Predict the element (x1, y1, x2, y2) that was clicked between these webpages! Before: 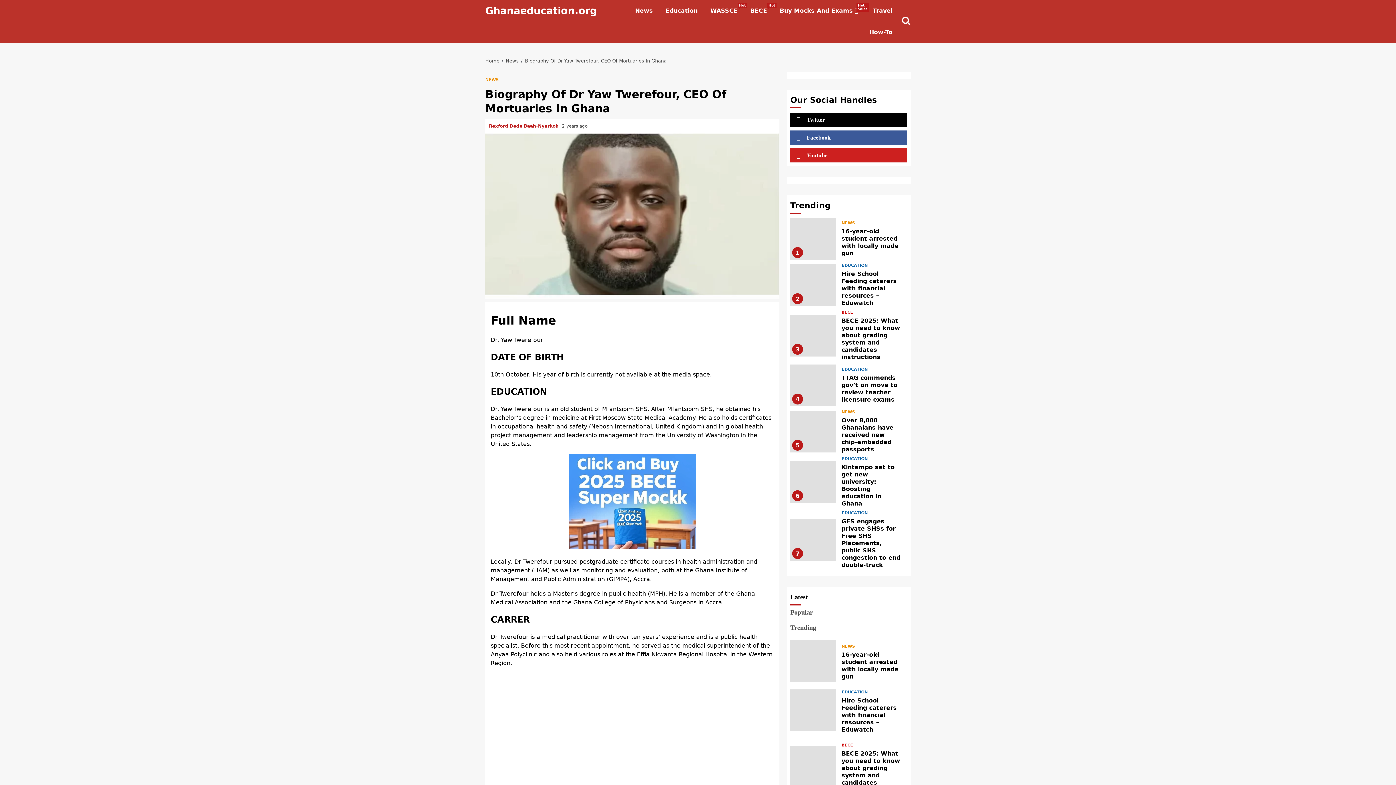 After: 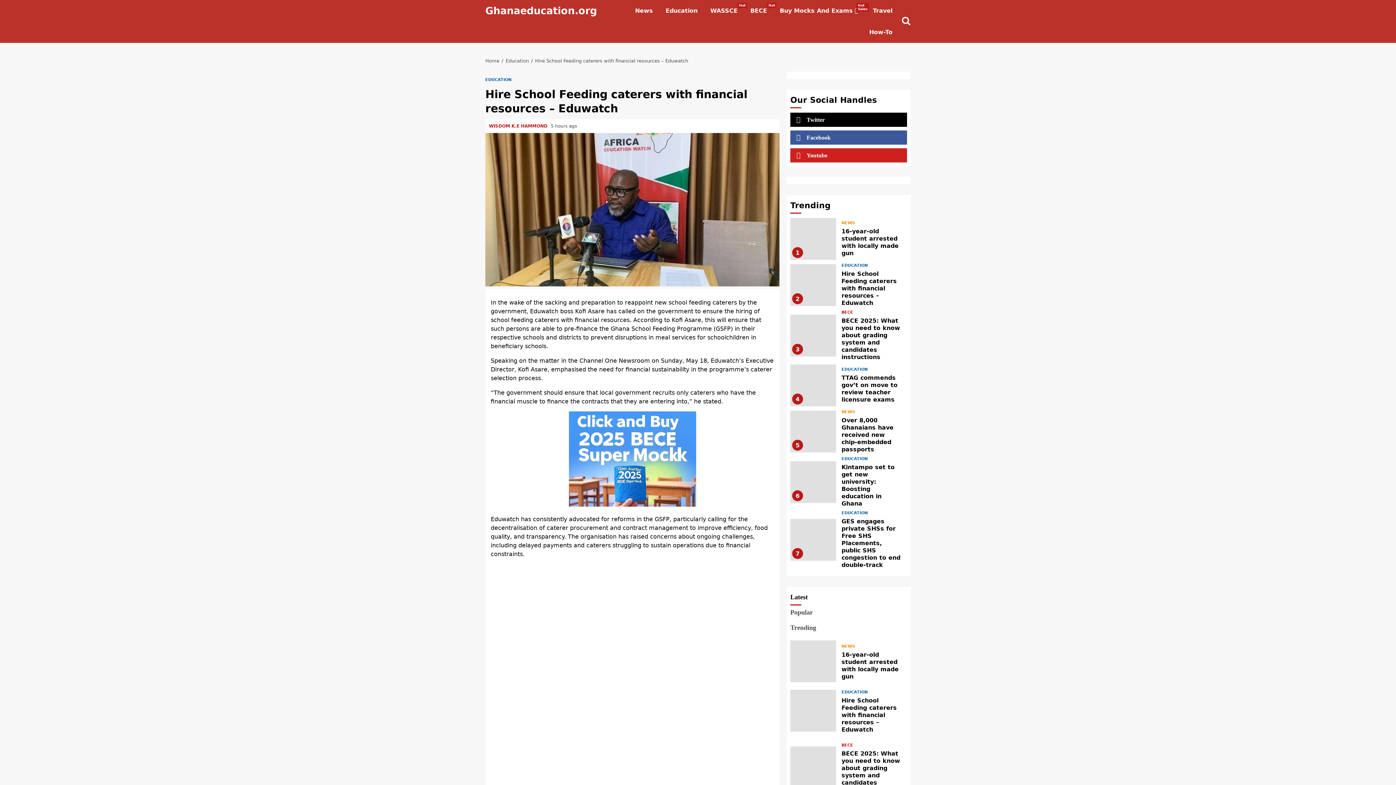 Action: label:  Hire School Feeding caterers with financial resources – Eduwatch bbox: (790, 264, 836, 306)